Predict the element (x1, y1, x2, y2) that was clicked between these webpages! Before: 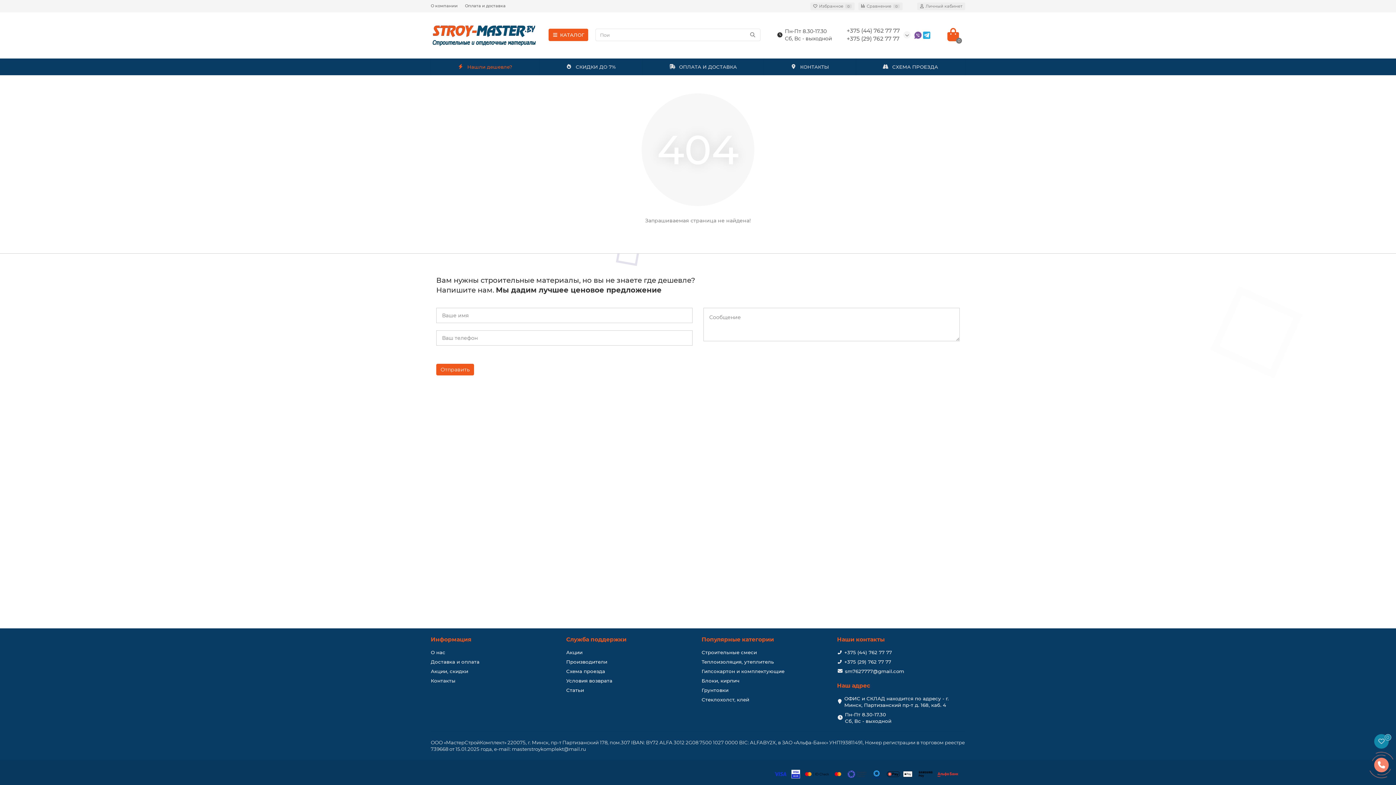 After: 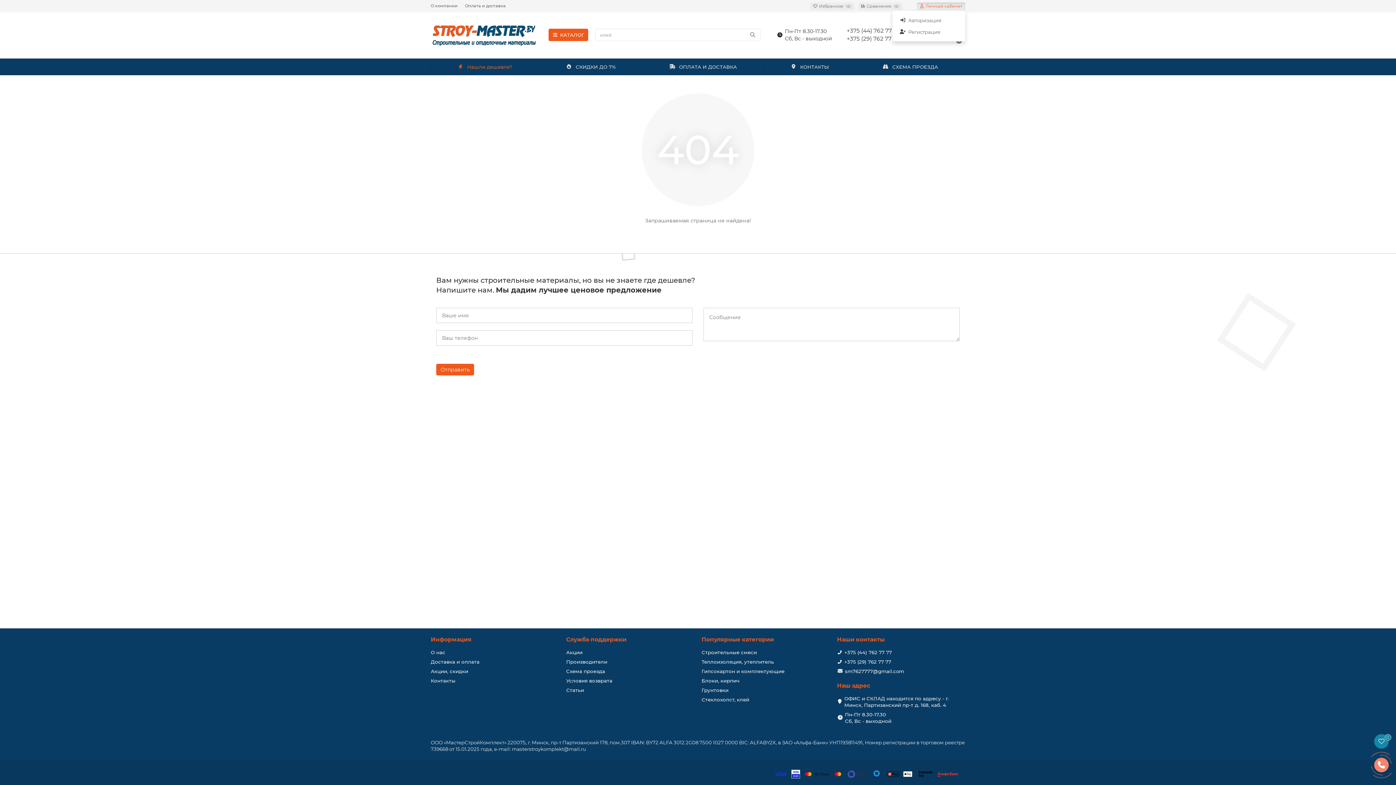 Action: bbox: (917, 2, 965, 10) label: Личный кабинет